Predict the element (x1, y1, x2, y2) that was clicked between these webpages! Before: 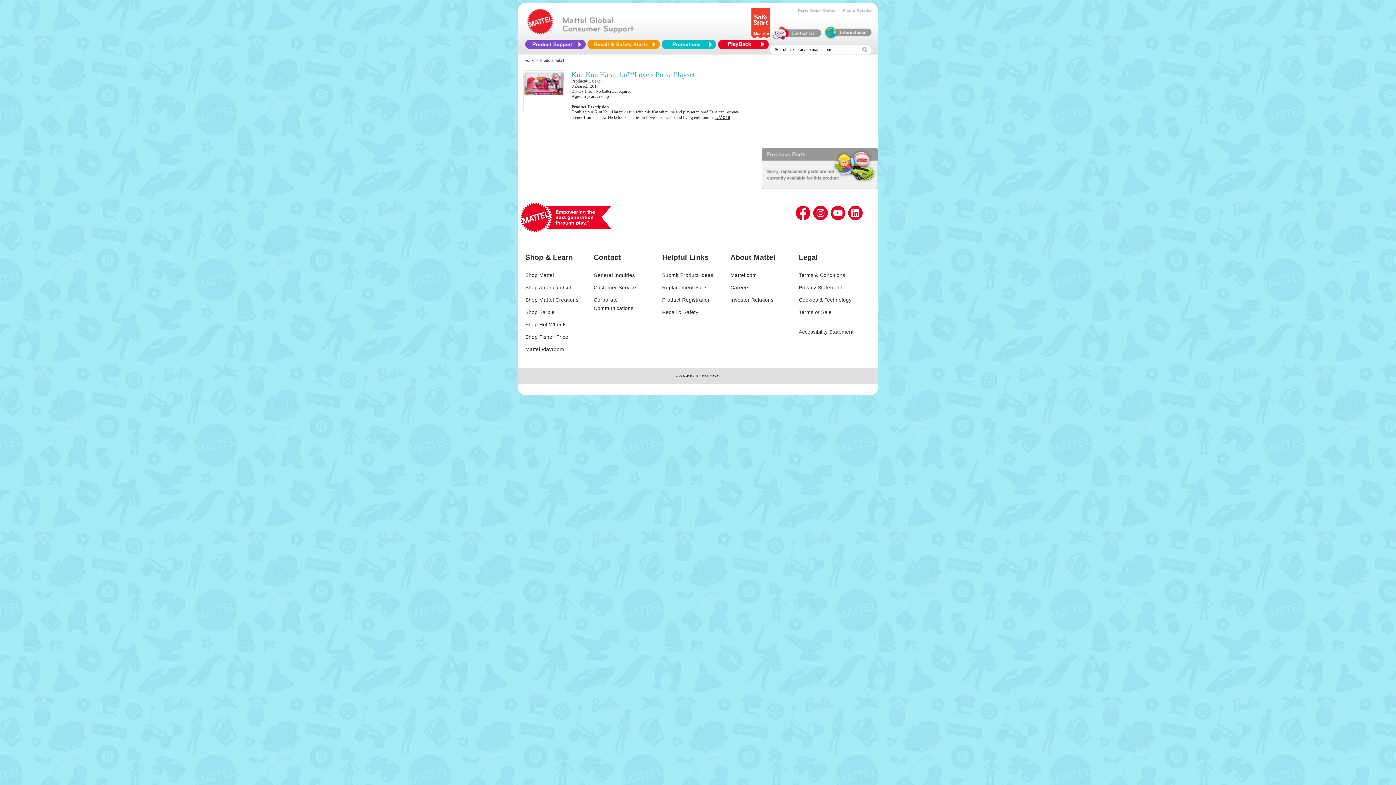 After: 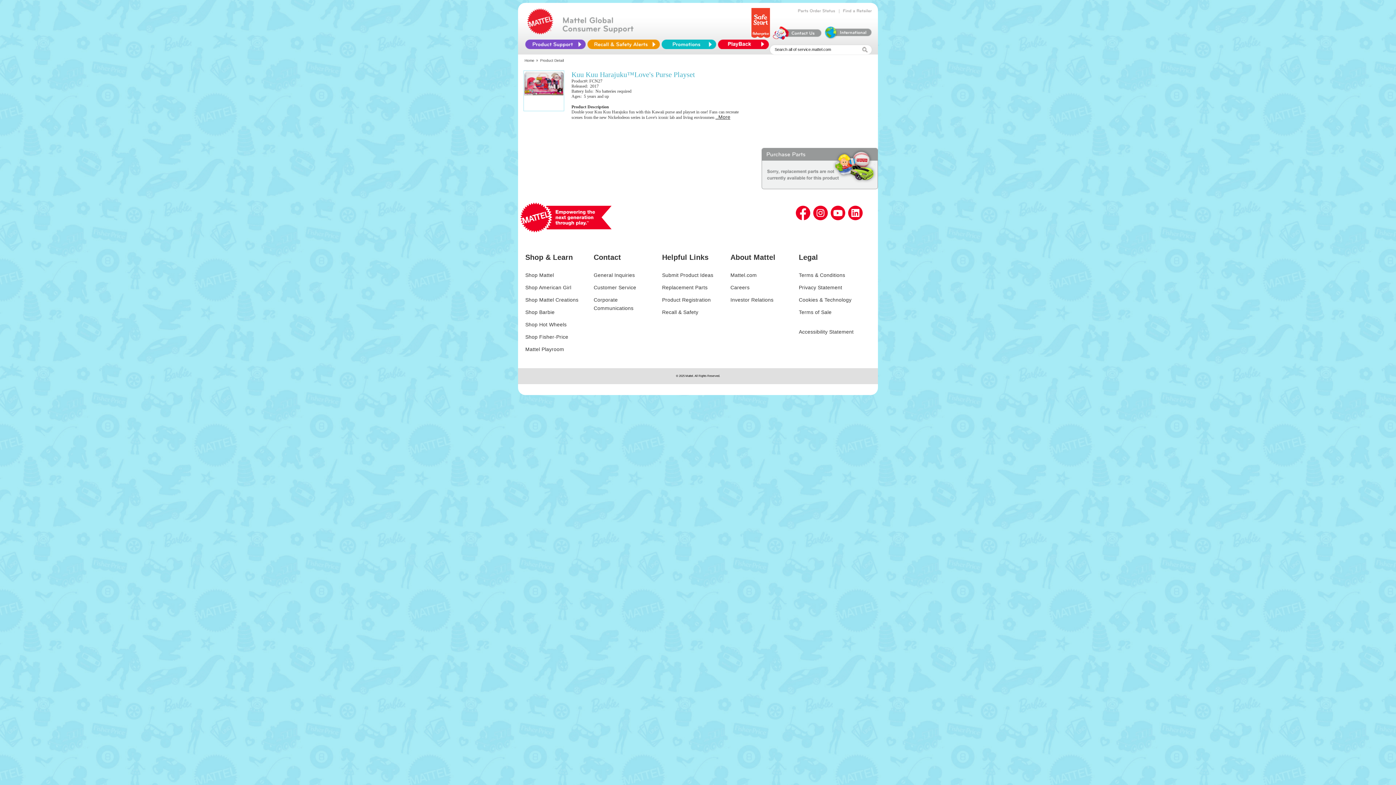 Action: bbox: (662, 284, 707, 290) label: Replacement Parts